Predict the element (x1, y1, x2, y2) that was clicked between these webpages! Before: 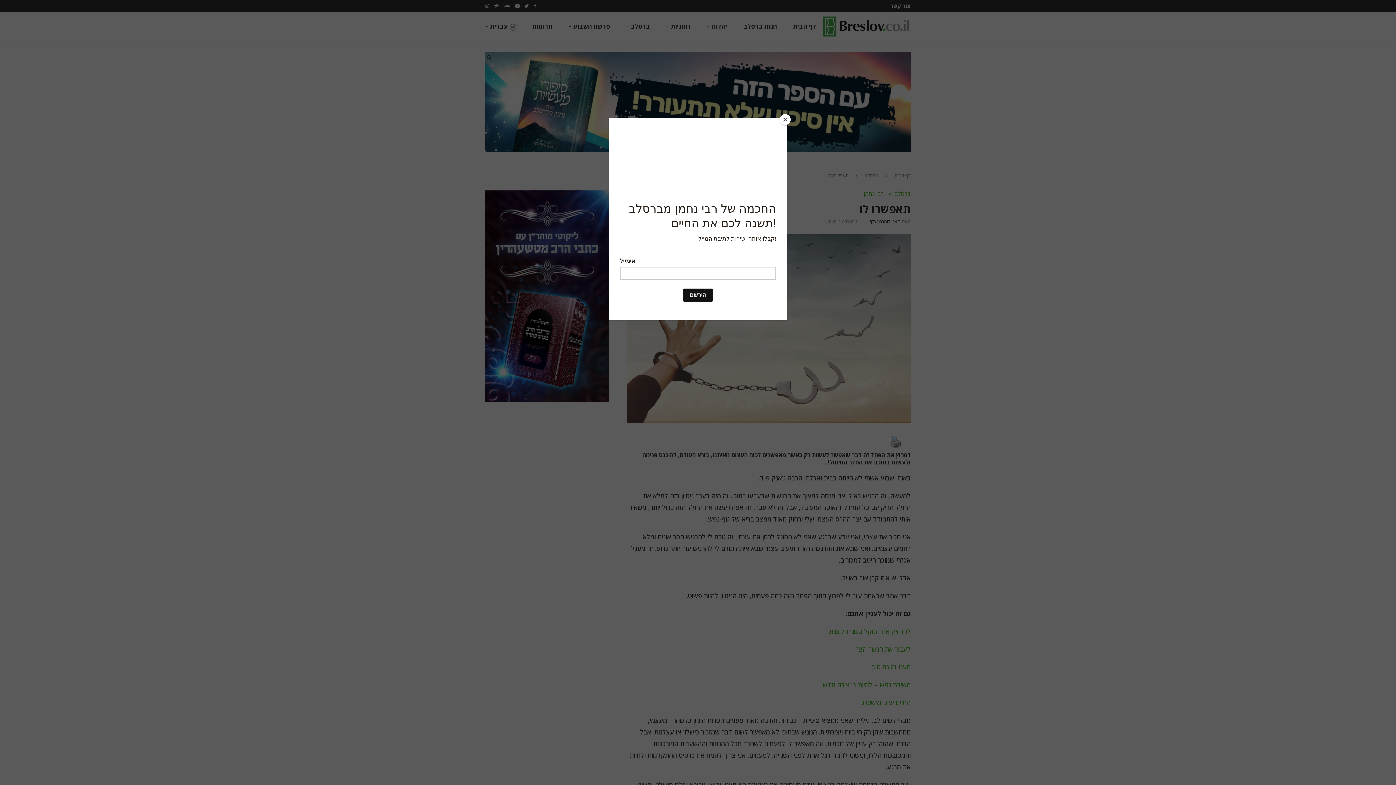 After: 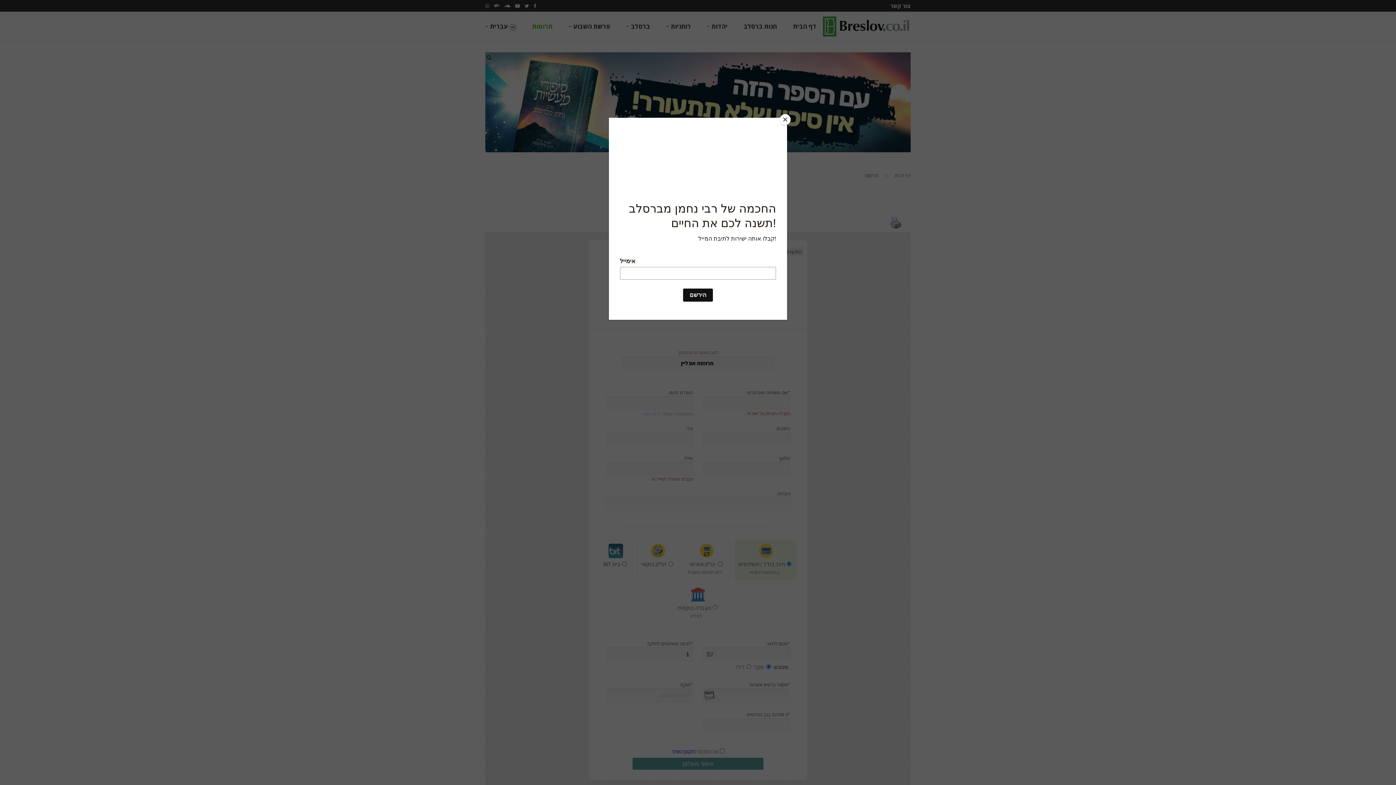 Action: label: תרומות bbox: (532, 12, 552, 41)